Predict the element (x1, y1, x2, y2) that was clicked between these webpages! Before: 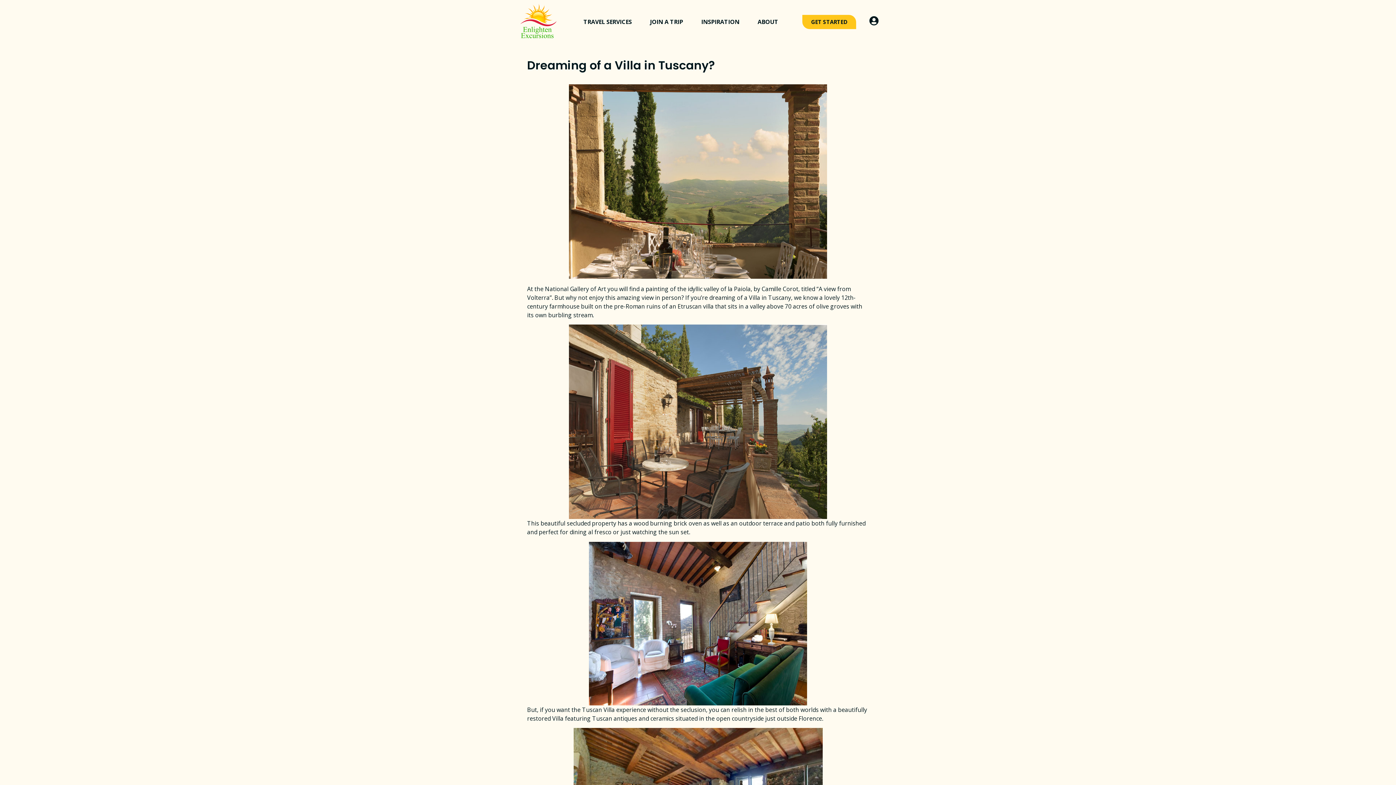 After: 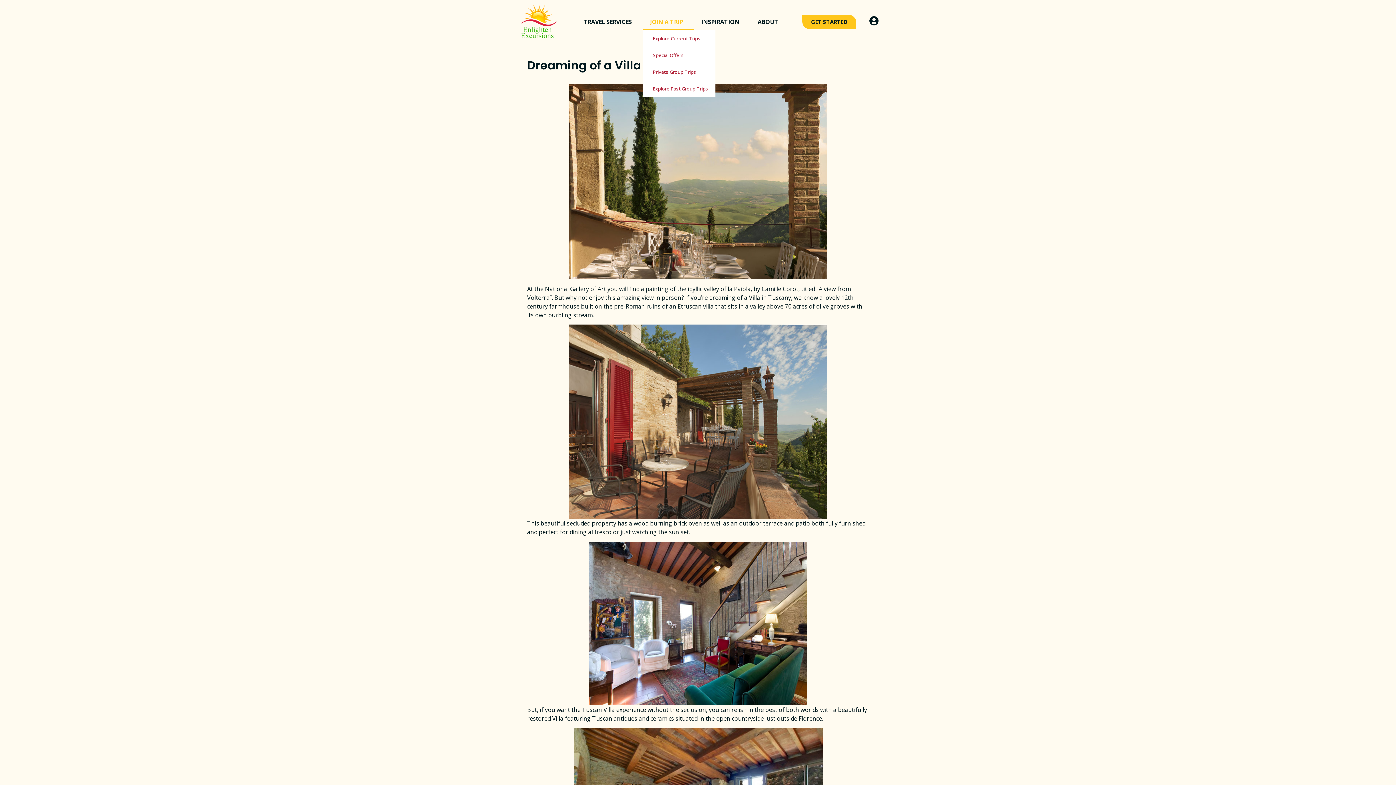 Action: bbox: (642, 13, 694, 30) label: JOIN A TRIP